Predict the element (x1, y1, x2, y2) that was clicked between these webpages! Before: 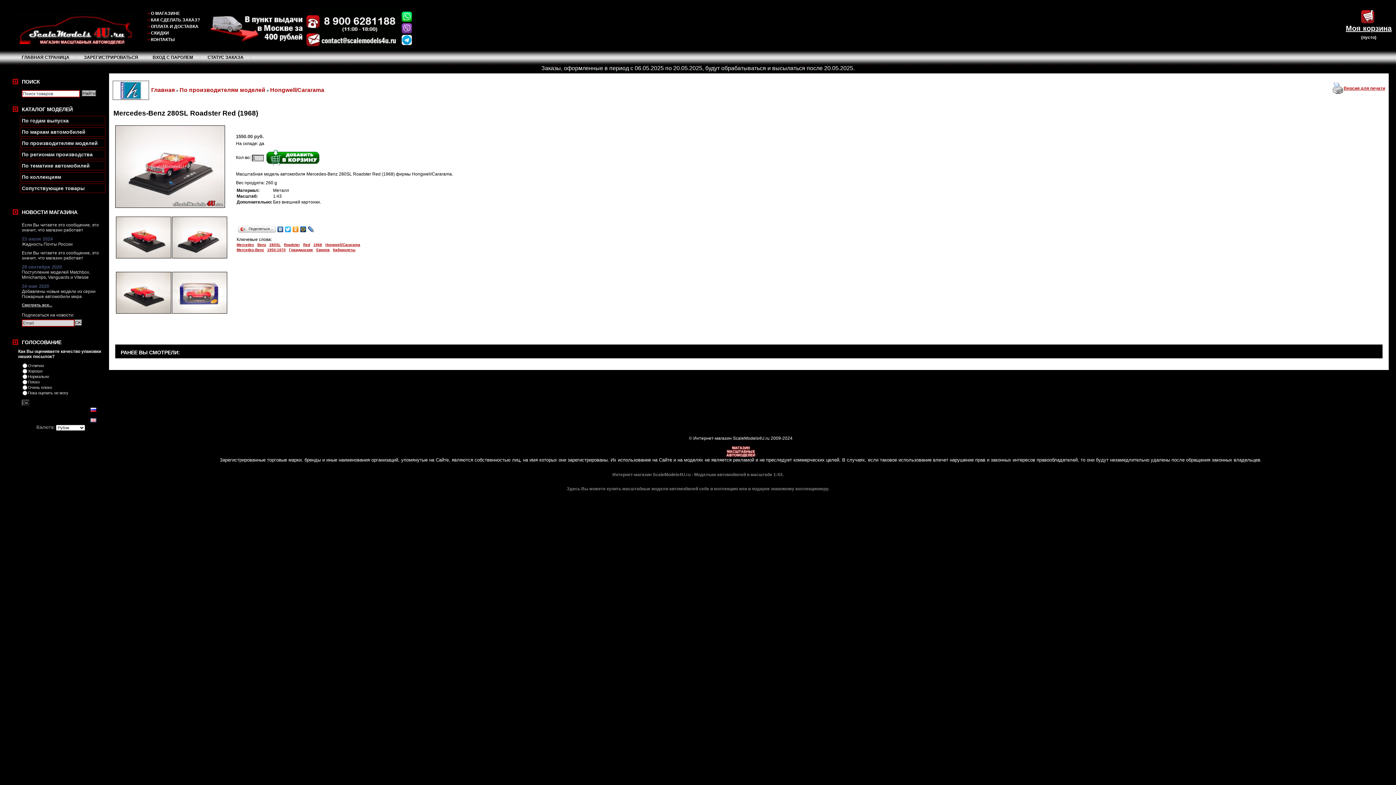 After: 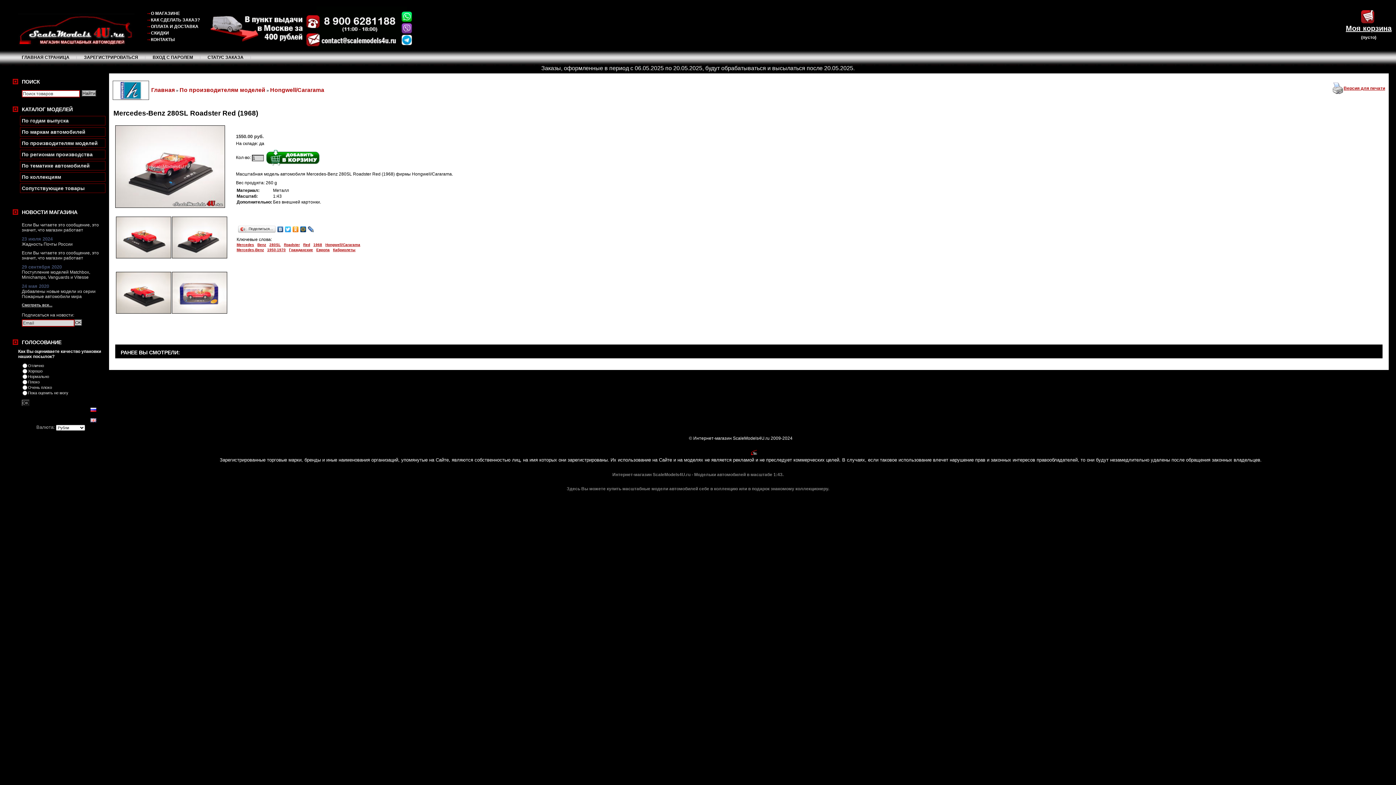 Action: bbox: (299, 224, 307, 234)